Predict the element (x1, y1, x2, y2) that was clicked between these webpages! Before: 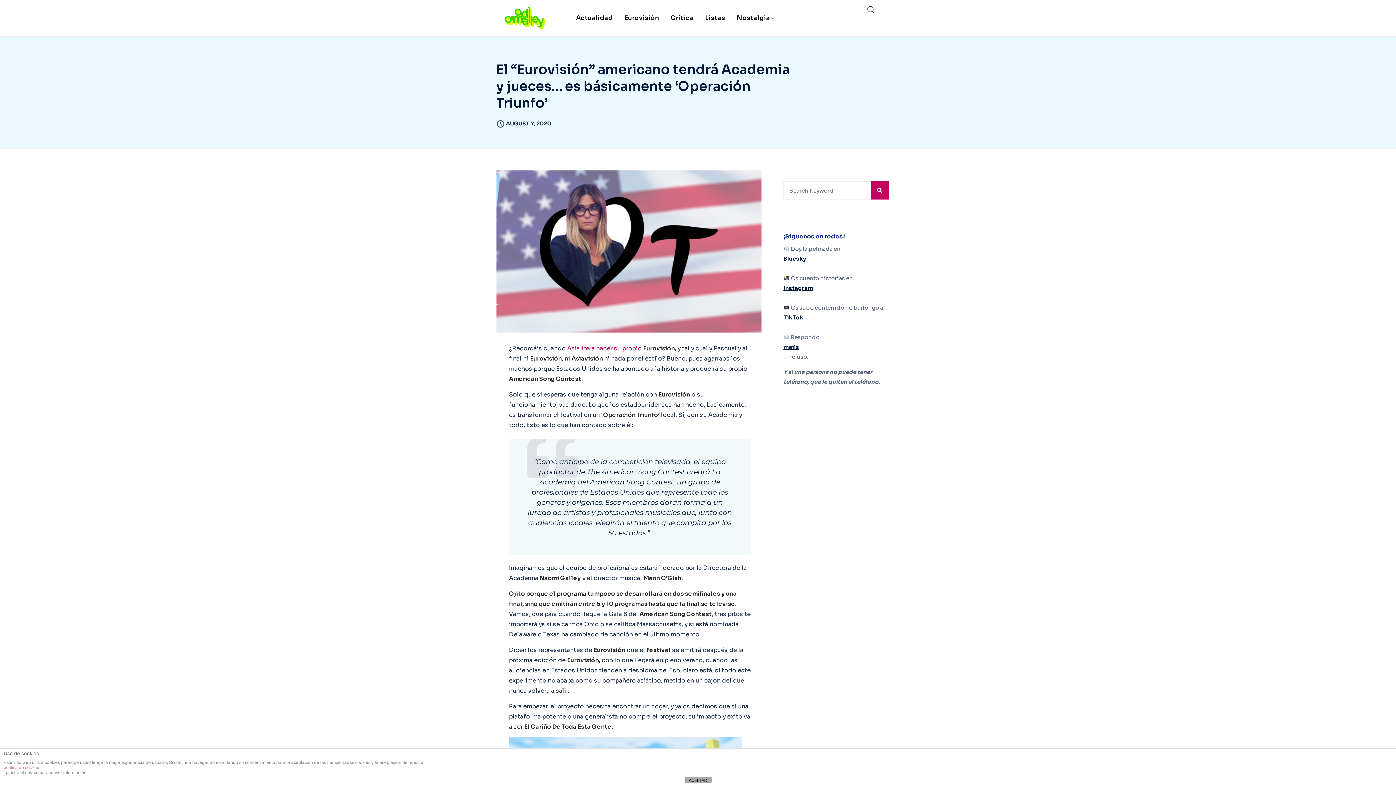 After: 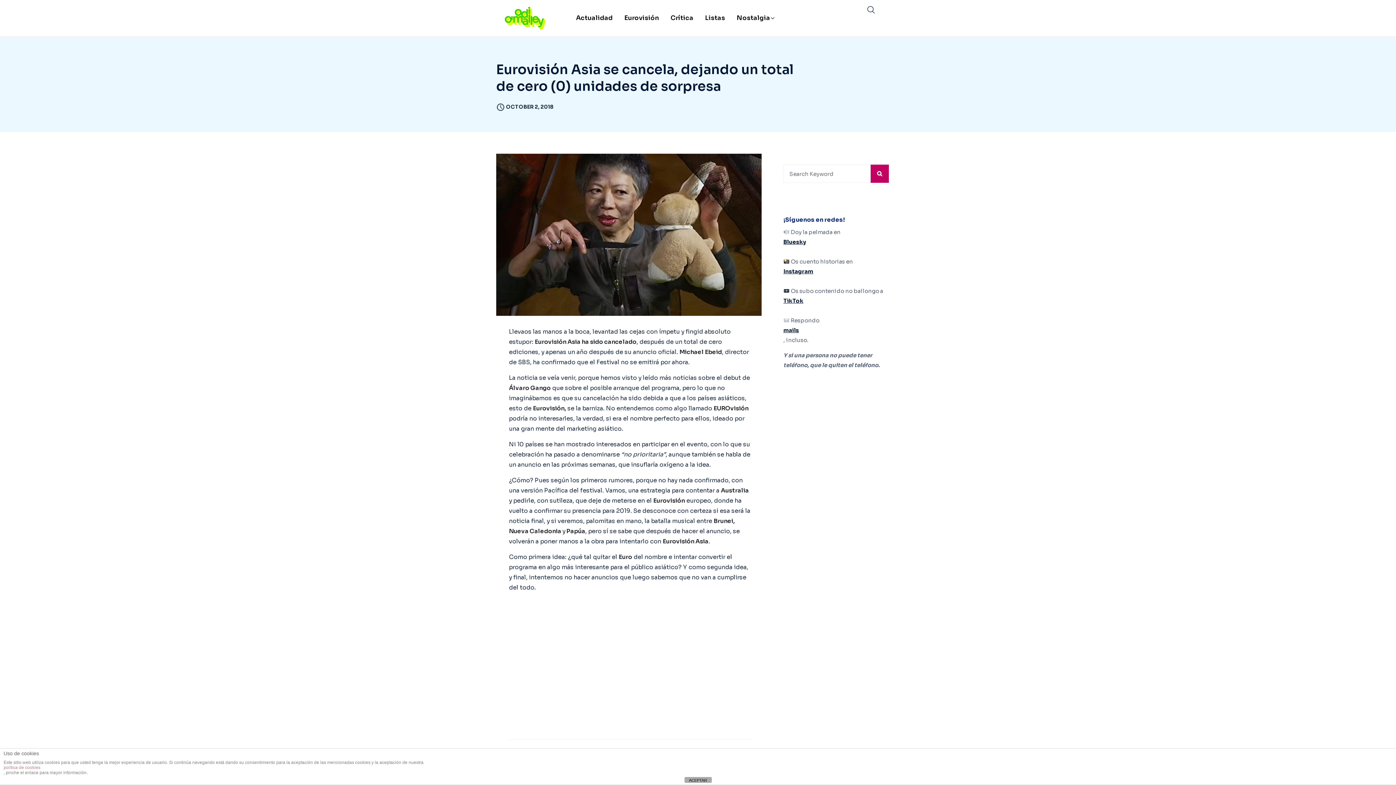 Action: label: Asia iba a hacer su propio Eurovisión bbox: (567, 343, 674, 353)